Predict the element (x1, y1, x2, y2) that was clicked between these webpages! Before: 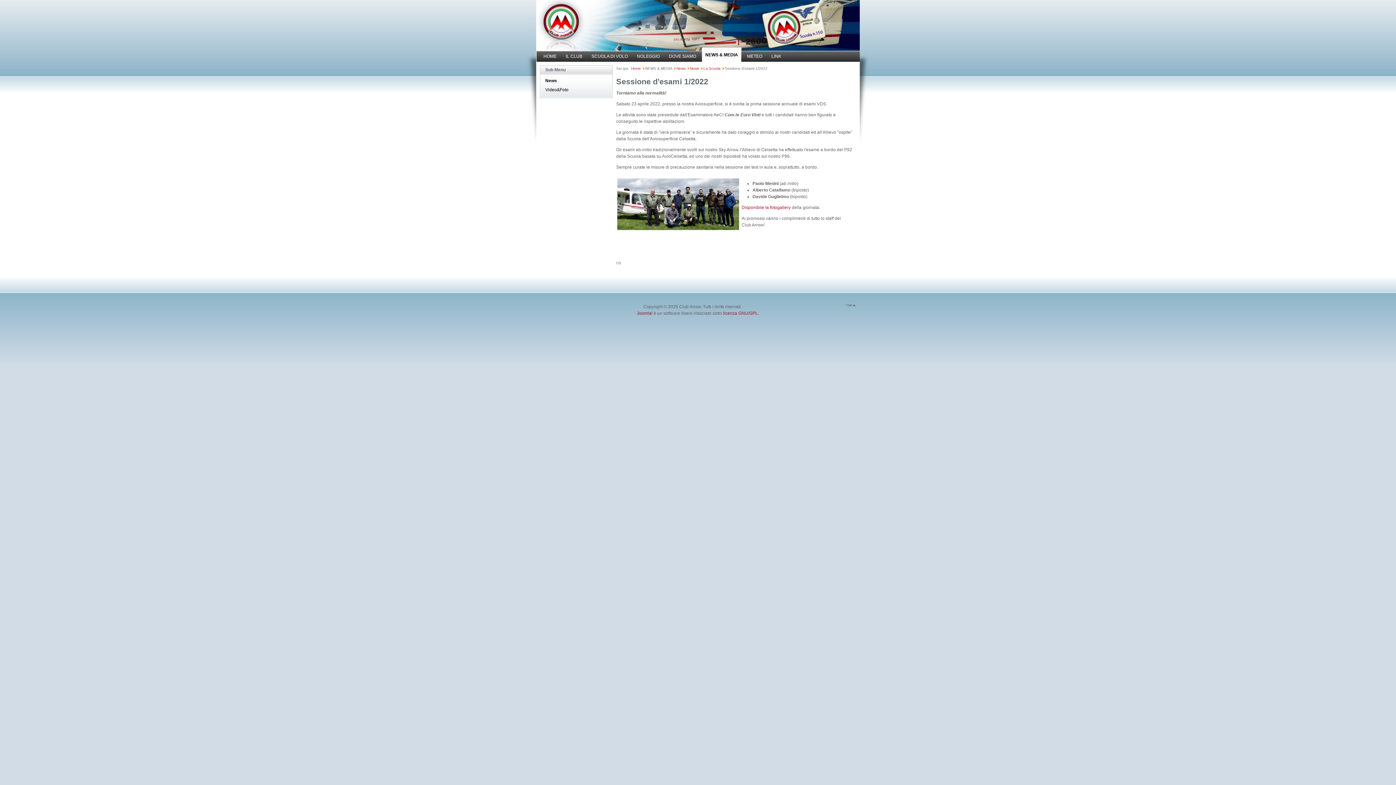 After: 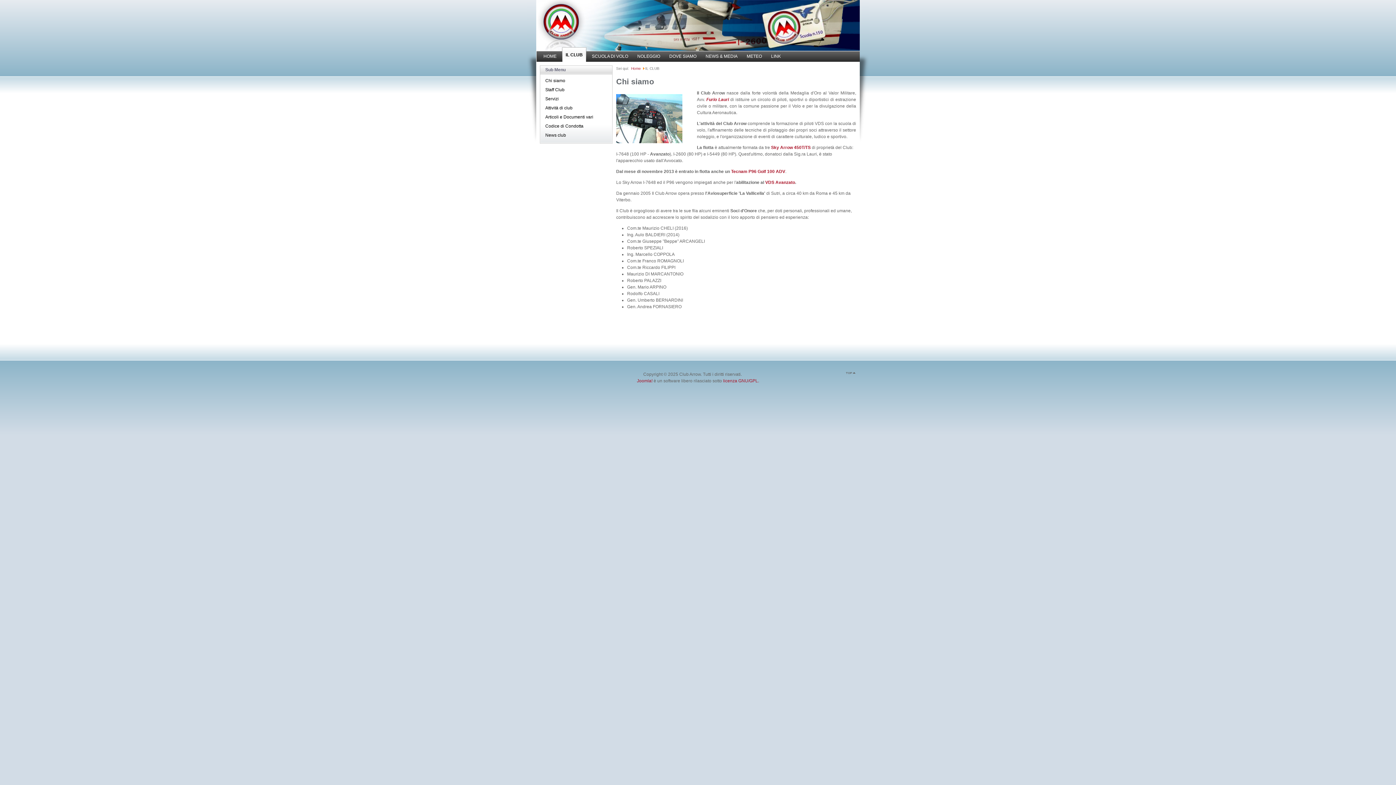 Action: bbox: (562, 47, 586, 61) label: IL CLUB